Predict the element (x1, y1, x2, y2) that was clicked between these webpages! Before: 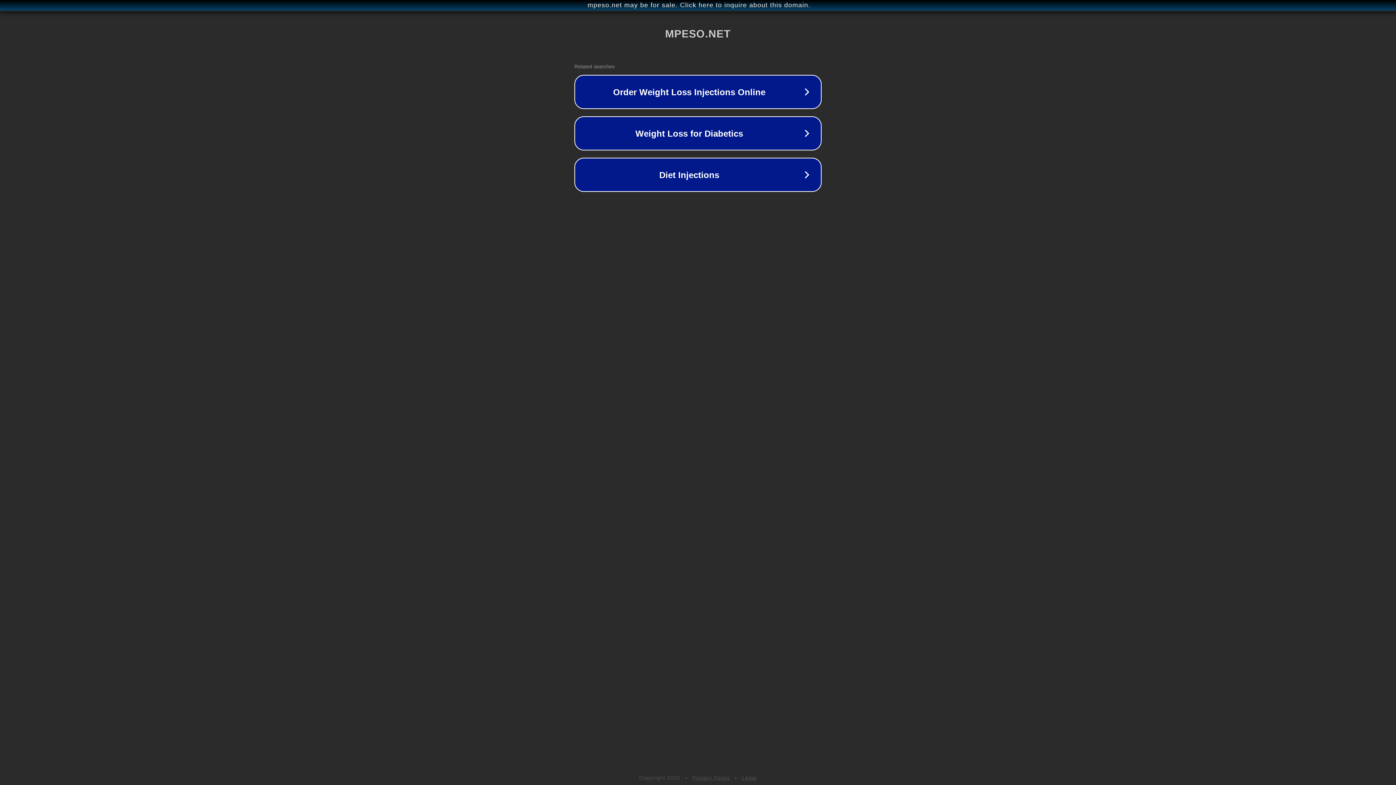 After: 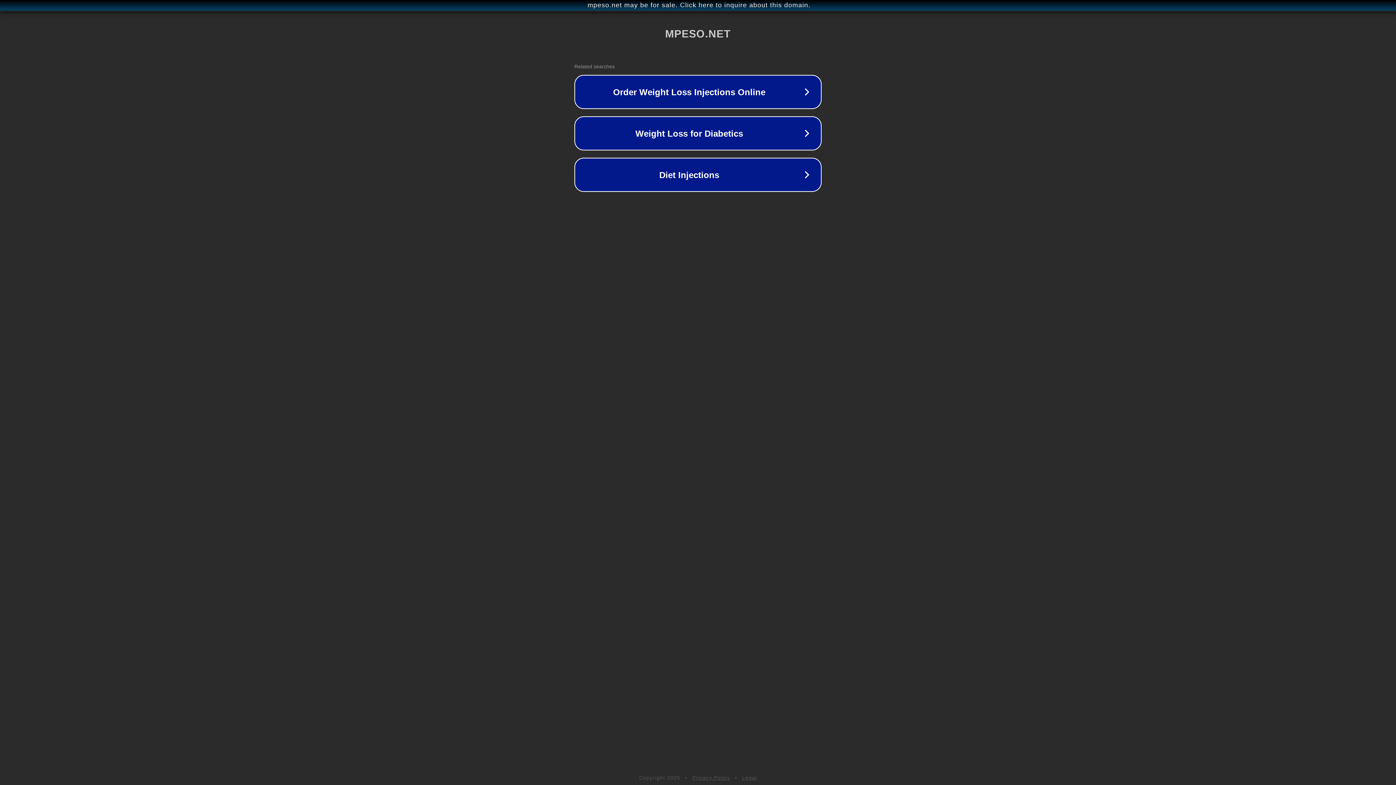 Action: bbox: (692, 775, 730, 781) label: Privacy Policy